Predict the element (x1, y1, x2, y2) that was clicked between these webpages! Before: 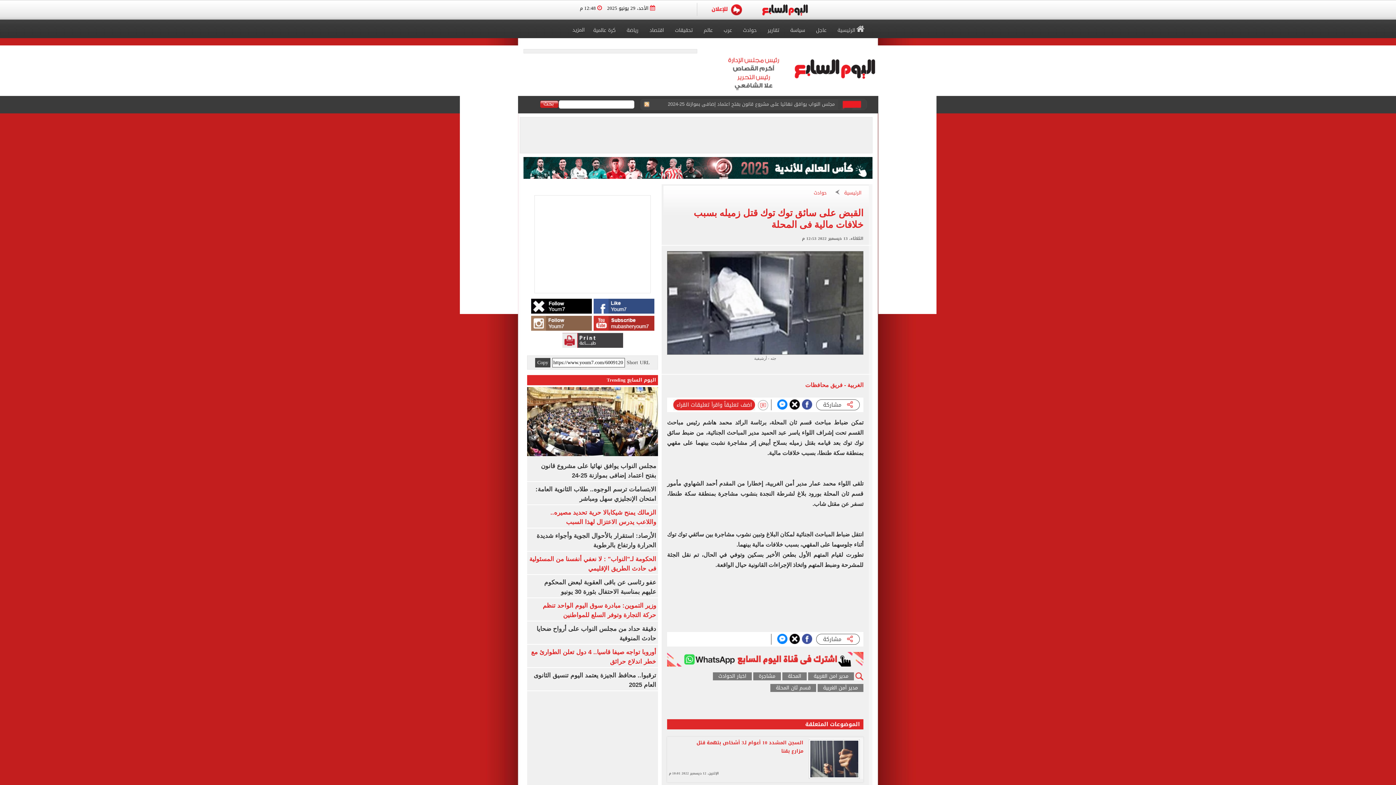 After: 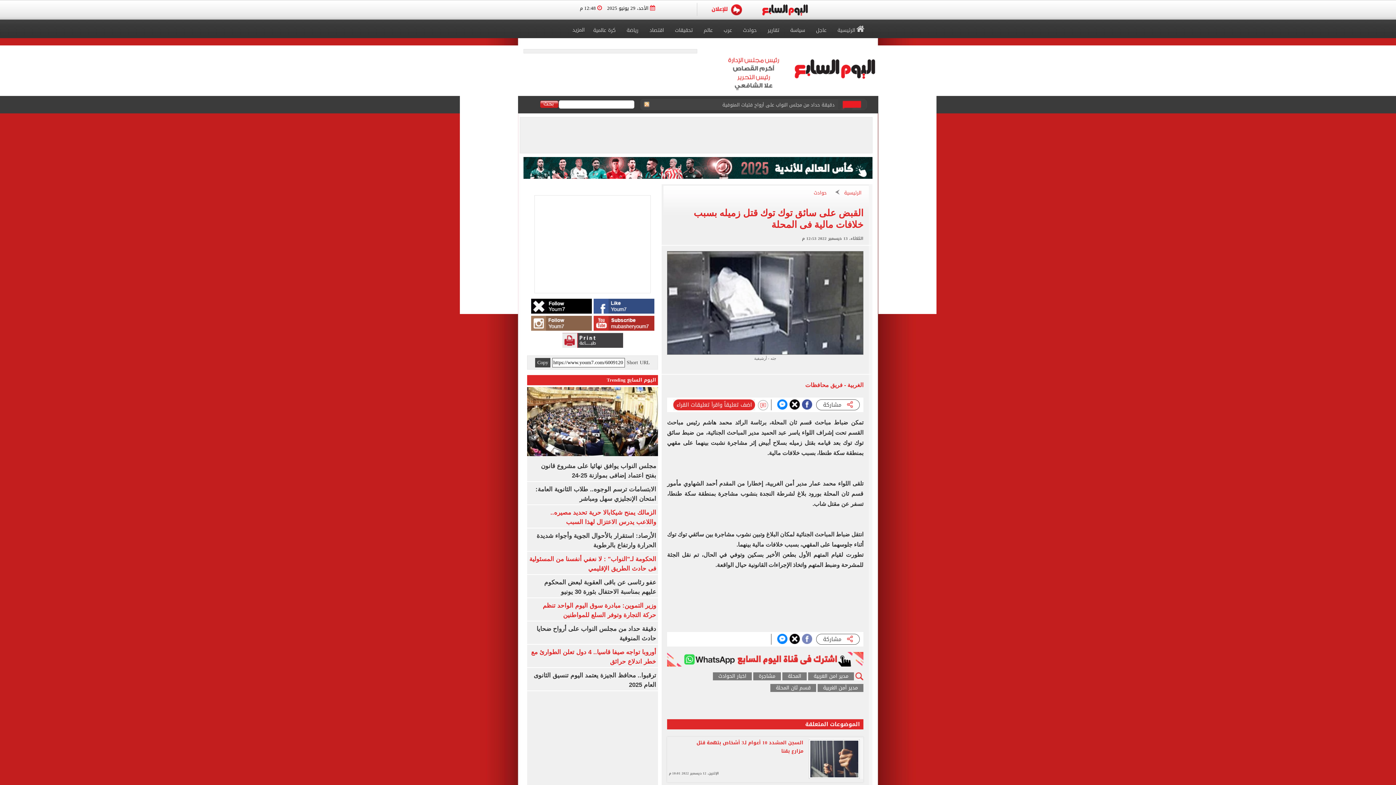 Action: bbox: (801, 634, 812, 644)